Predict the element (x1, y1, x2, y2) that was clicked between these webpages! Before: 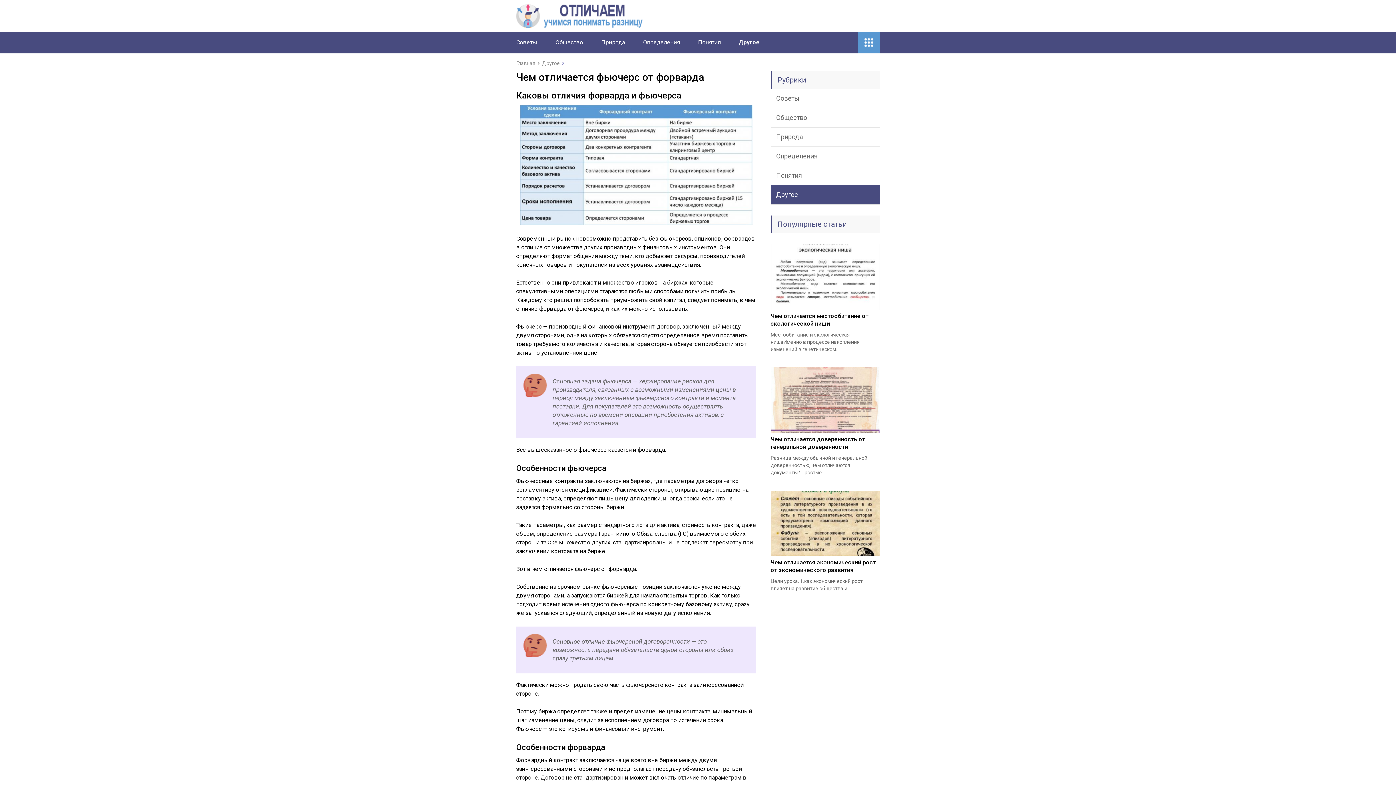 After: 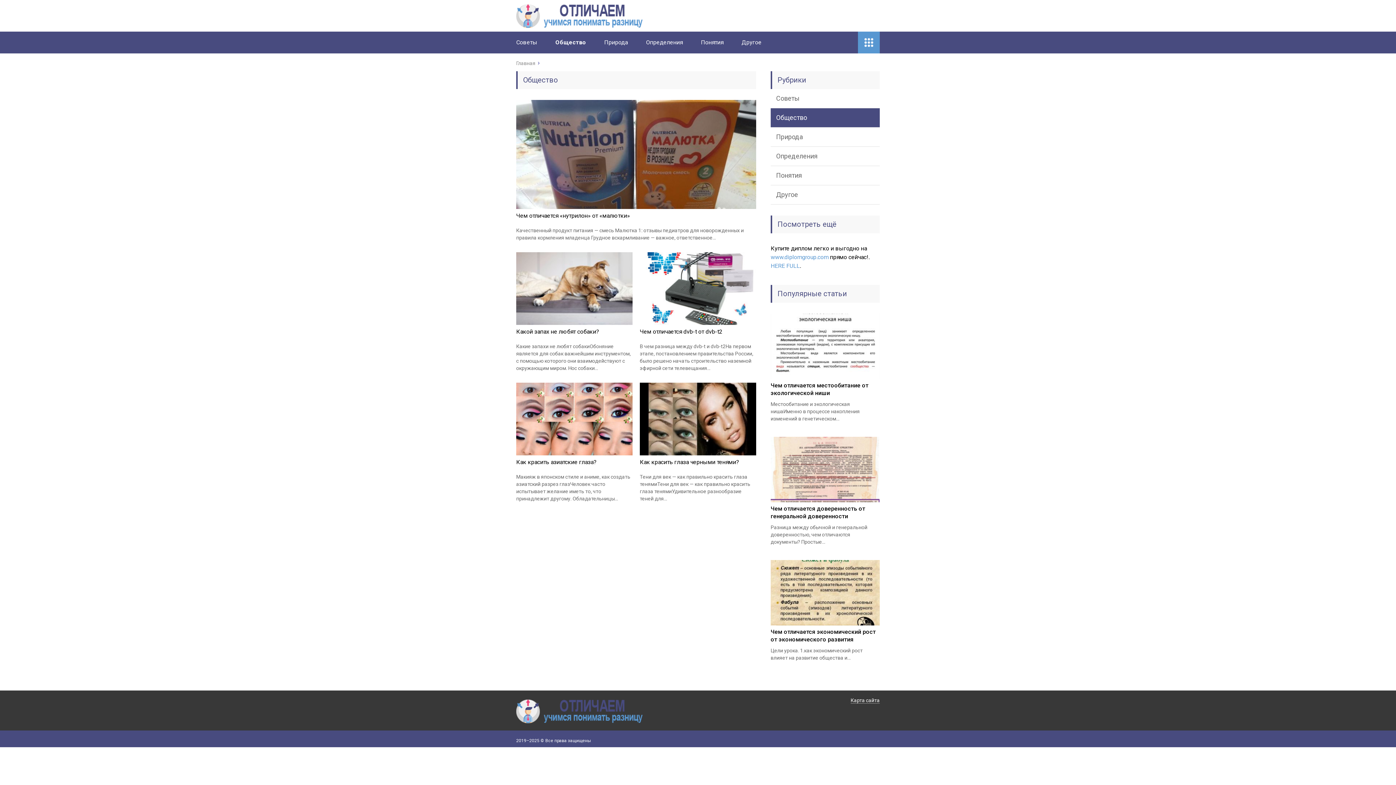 Action: label: Общество bbox: (555, 38, 583, 45)